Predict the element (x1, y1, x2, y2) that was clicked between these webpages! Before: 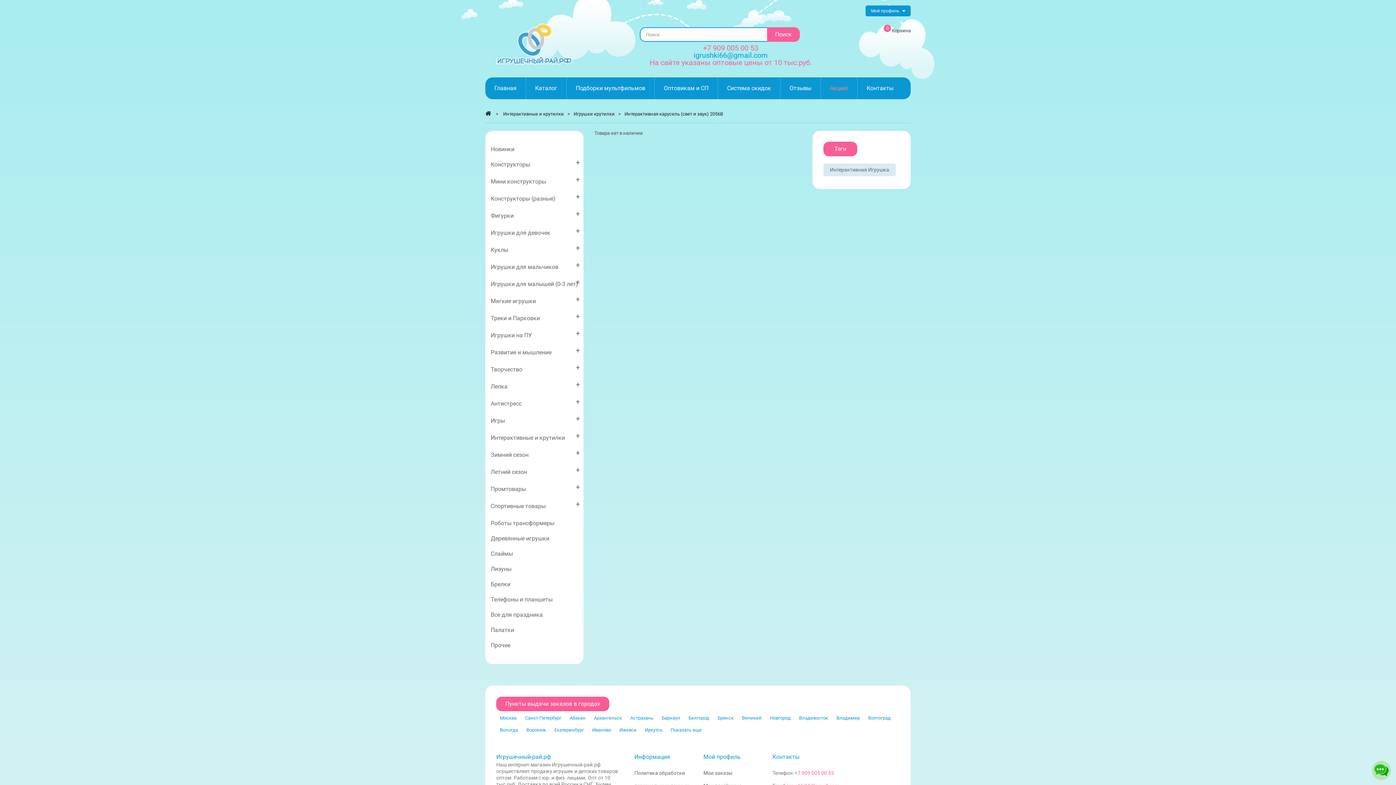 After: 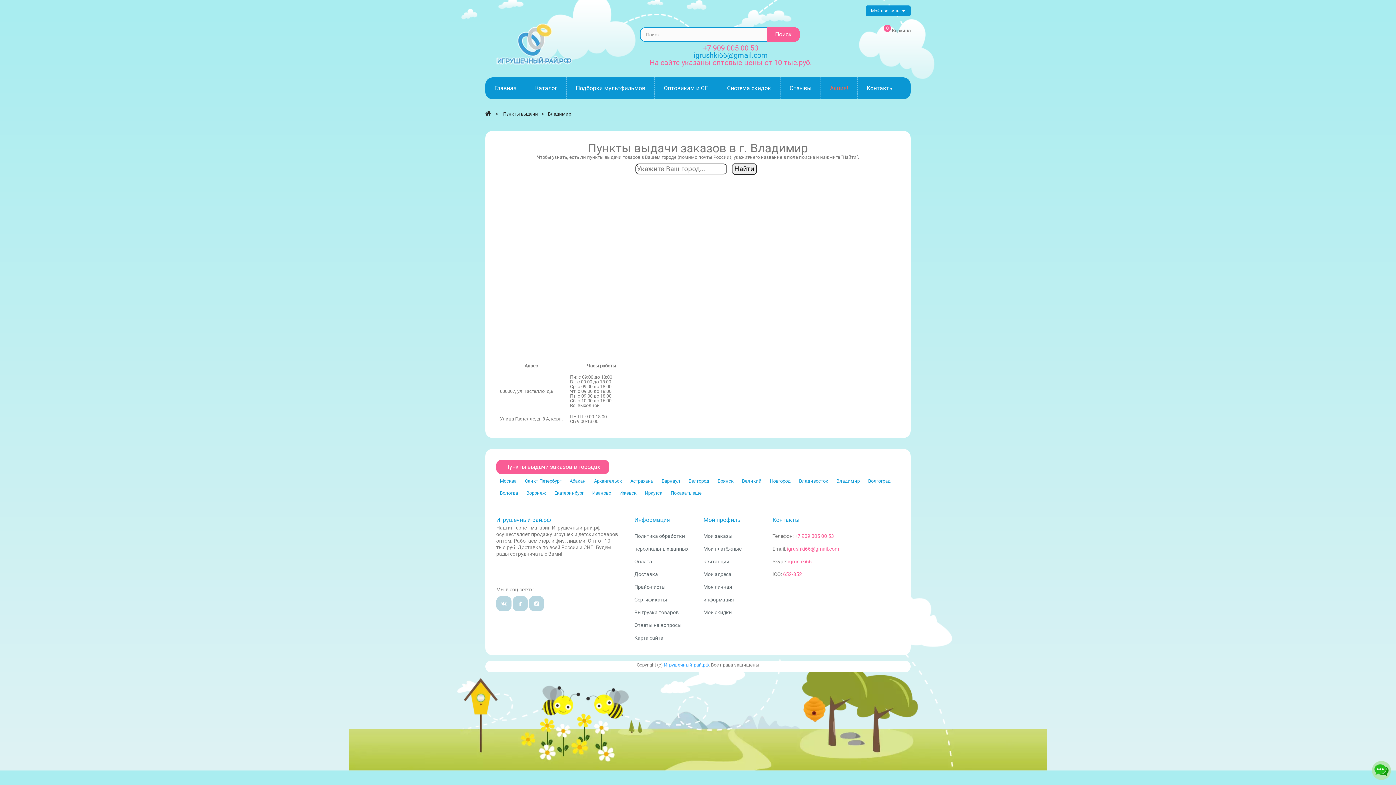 Action: label: Владимир bbox: (836, 716, 860, 720)